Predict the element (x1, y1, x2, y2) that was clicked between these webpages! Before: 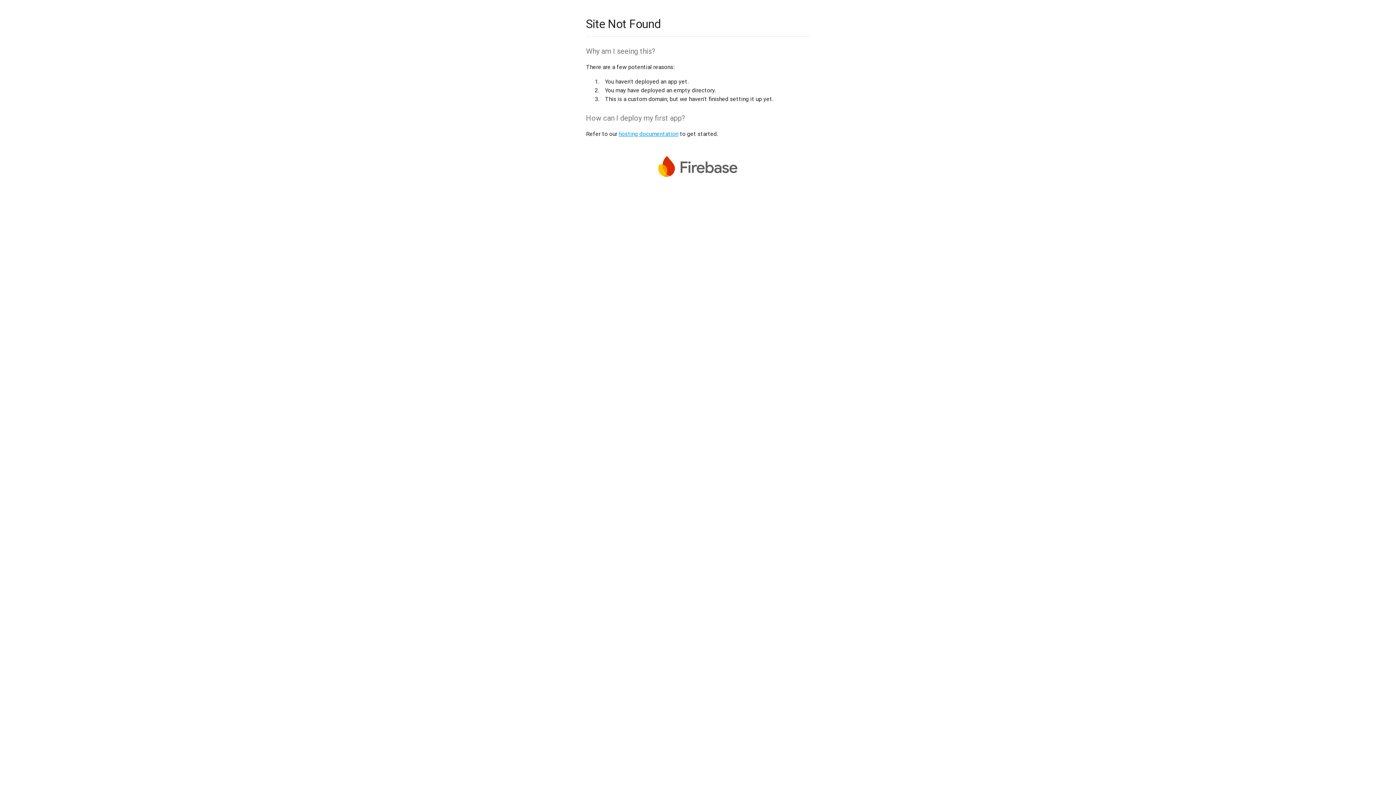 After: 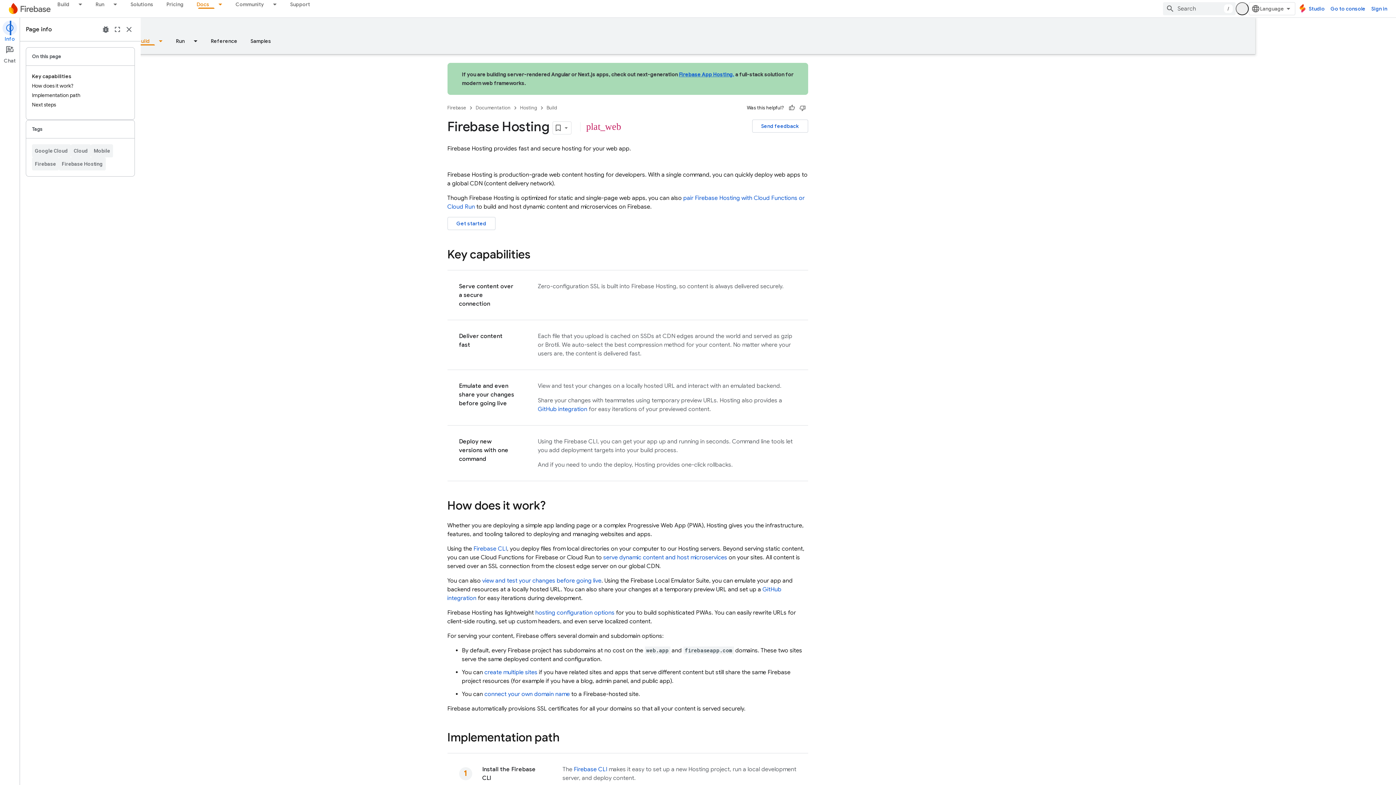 Action: bbox: (618, 130, 678, 137) label: hosting documentation